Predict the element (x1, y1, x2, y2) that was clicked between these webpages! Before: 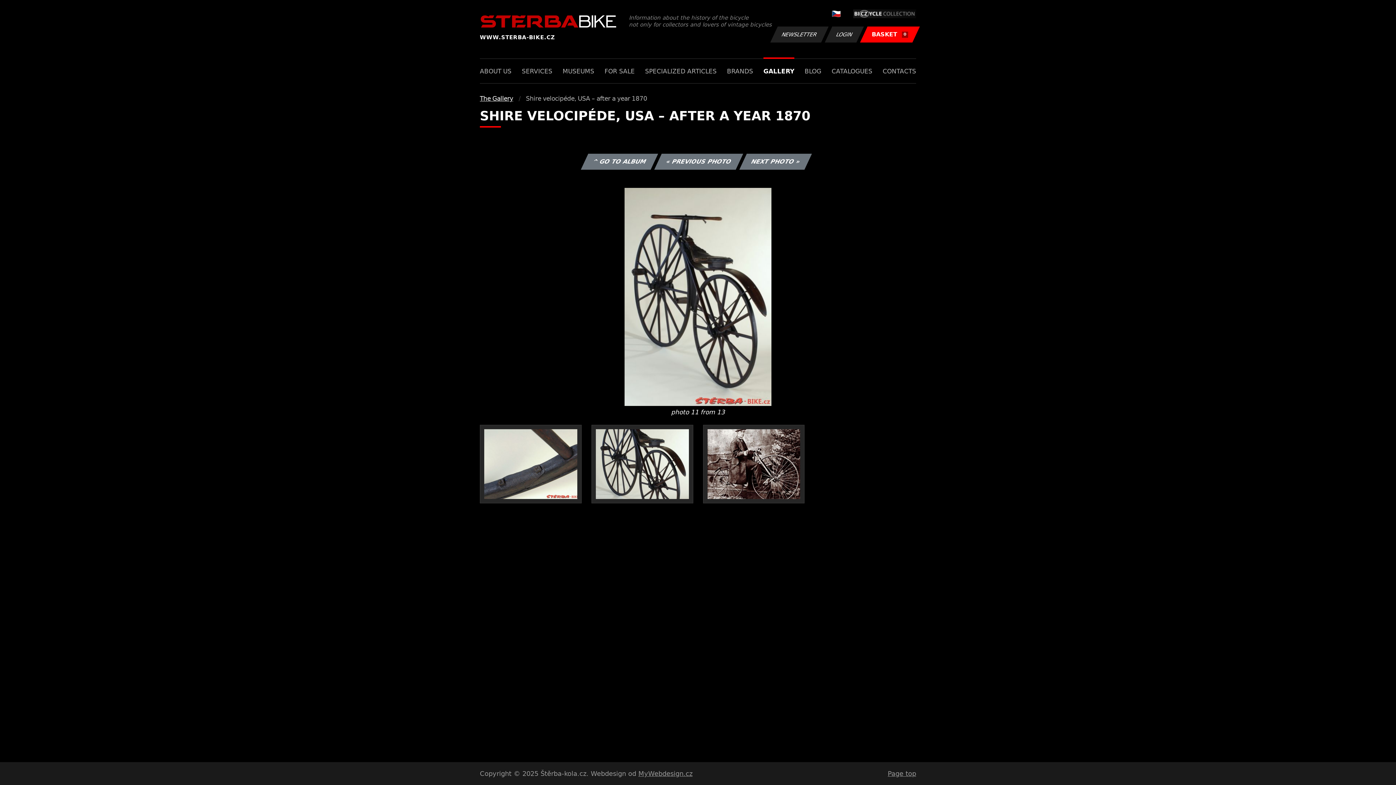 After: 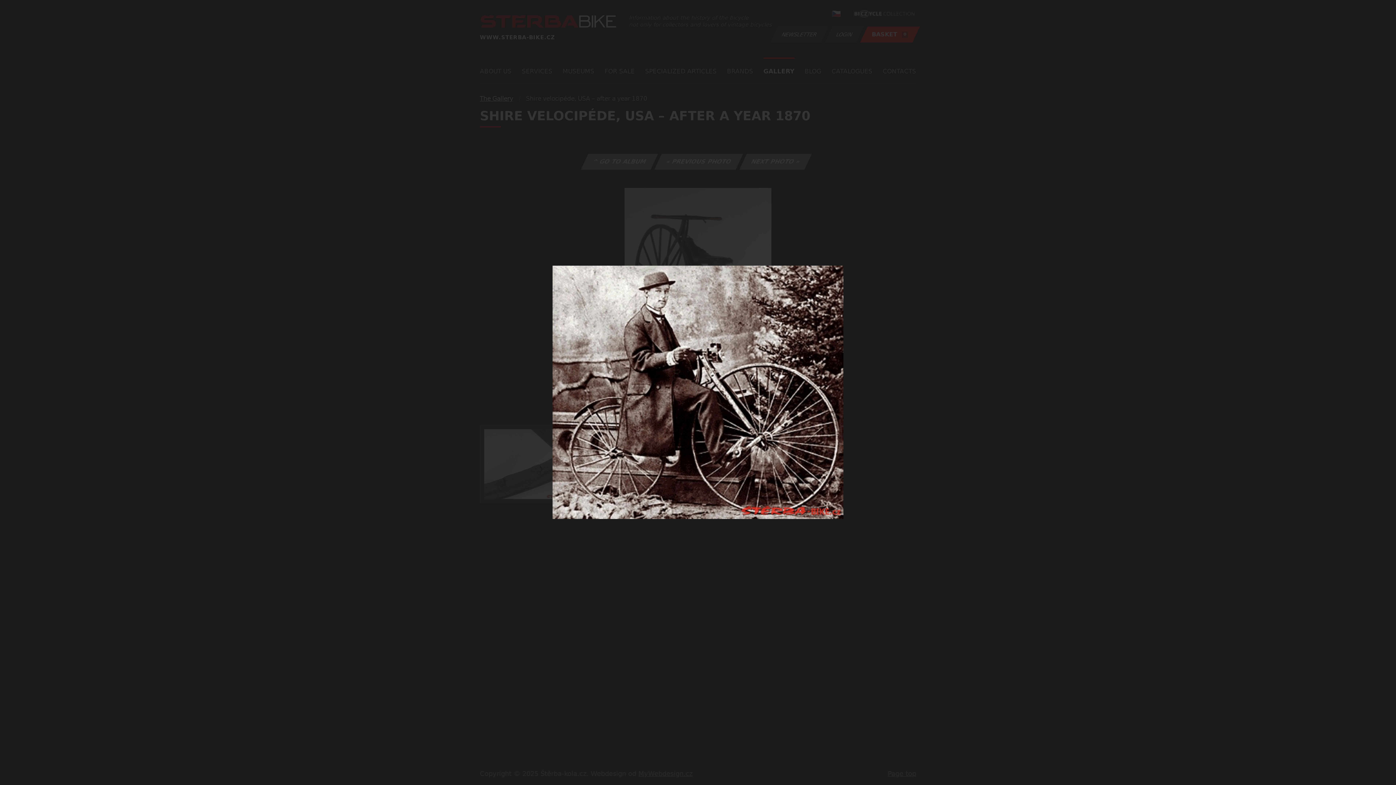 Action: bbox: (707, 429, 800, 499)